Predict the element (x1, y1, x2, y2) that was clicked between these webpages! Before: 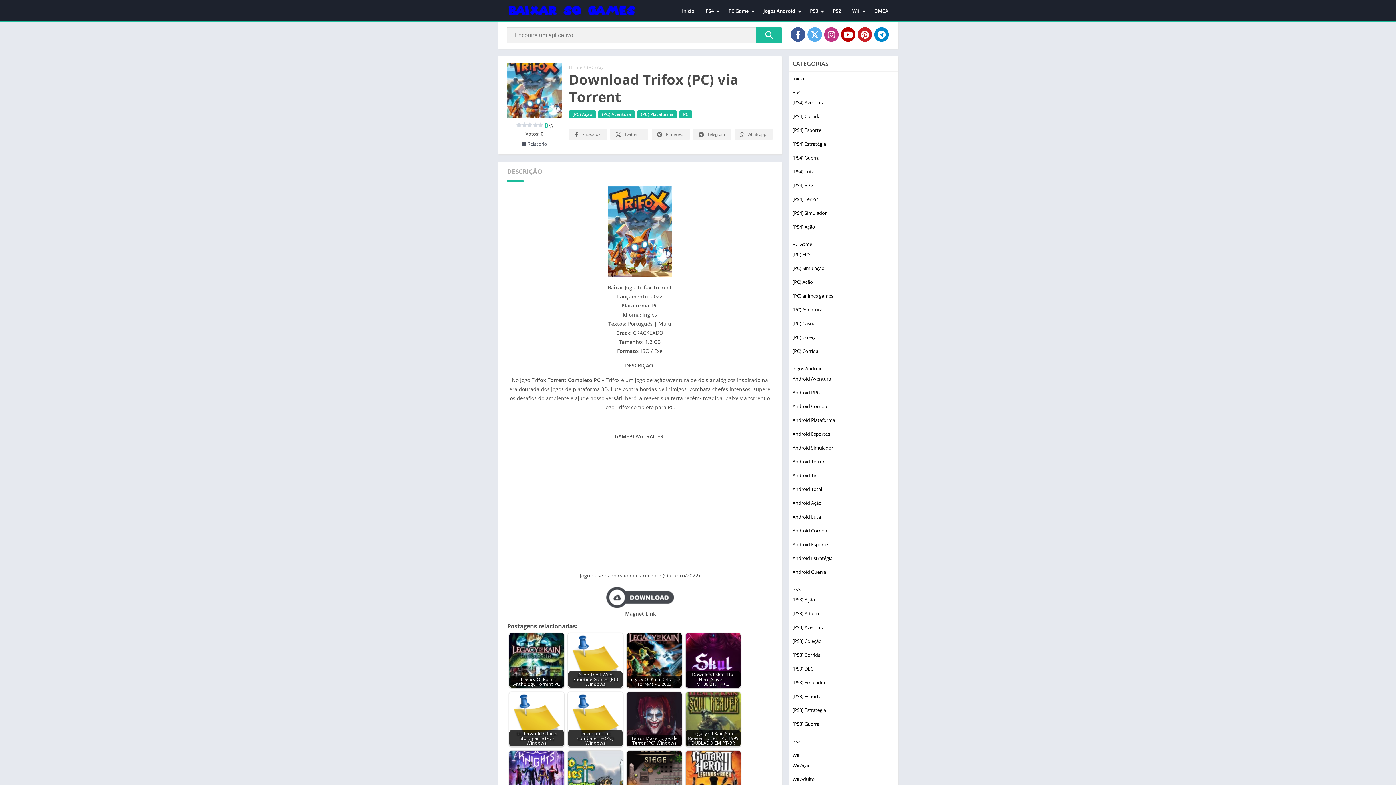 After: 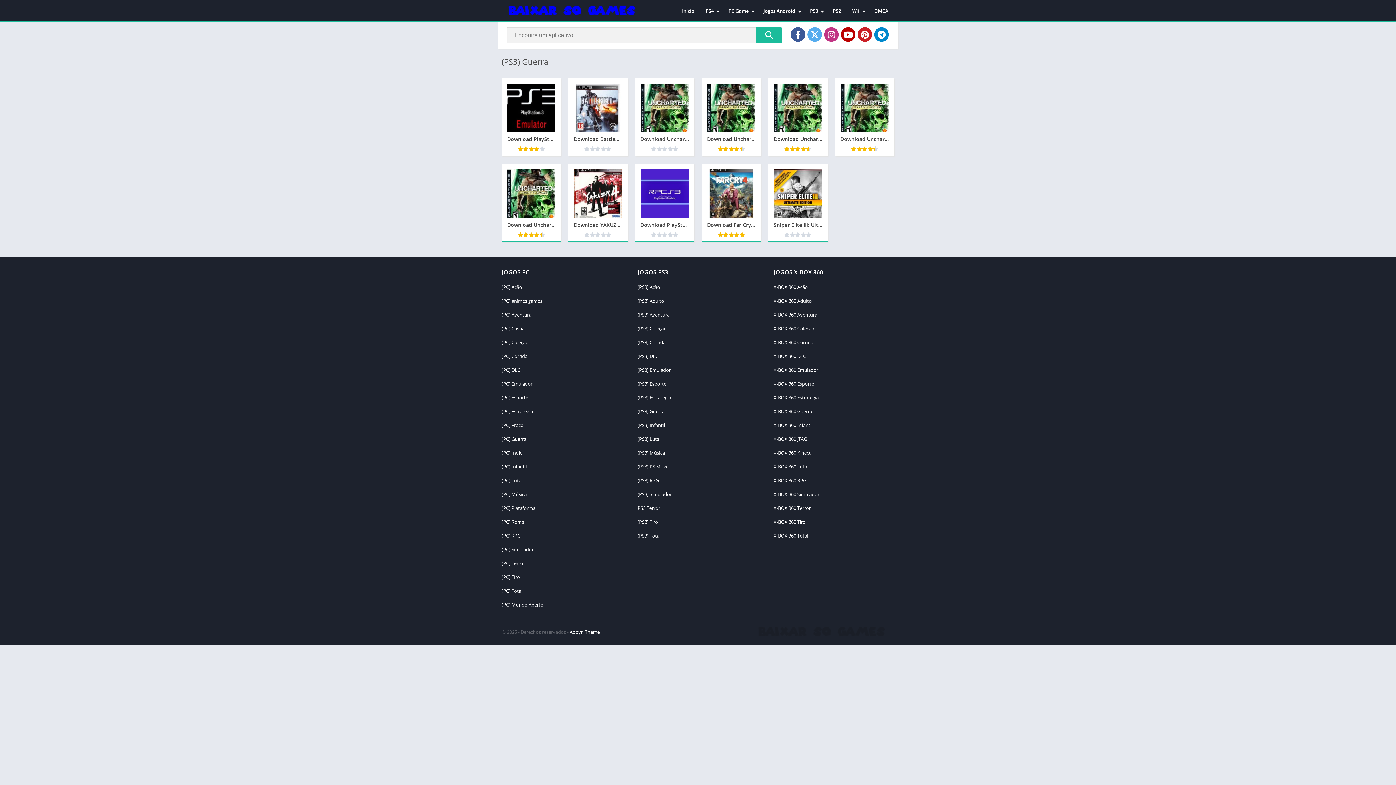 Action: label: (PS3) Guerra bbox: (792, 721, 819, 727)